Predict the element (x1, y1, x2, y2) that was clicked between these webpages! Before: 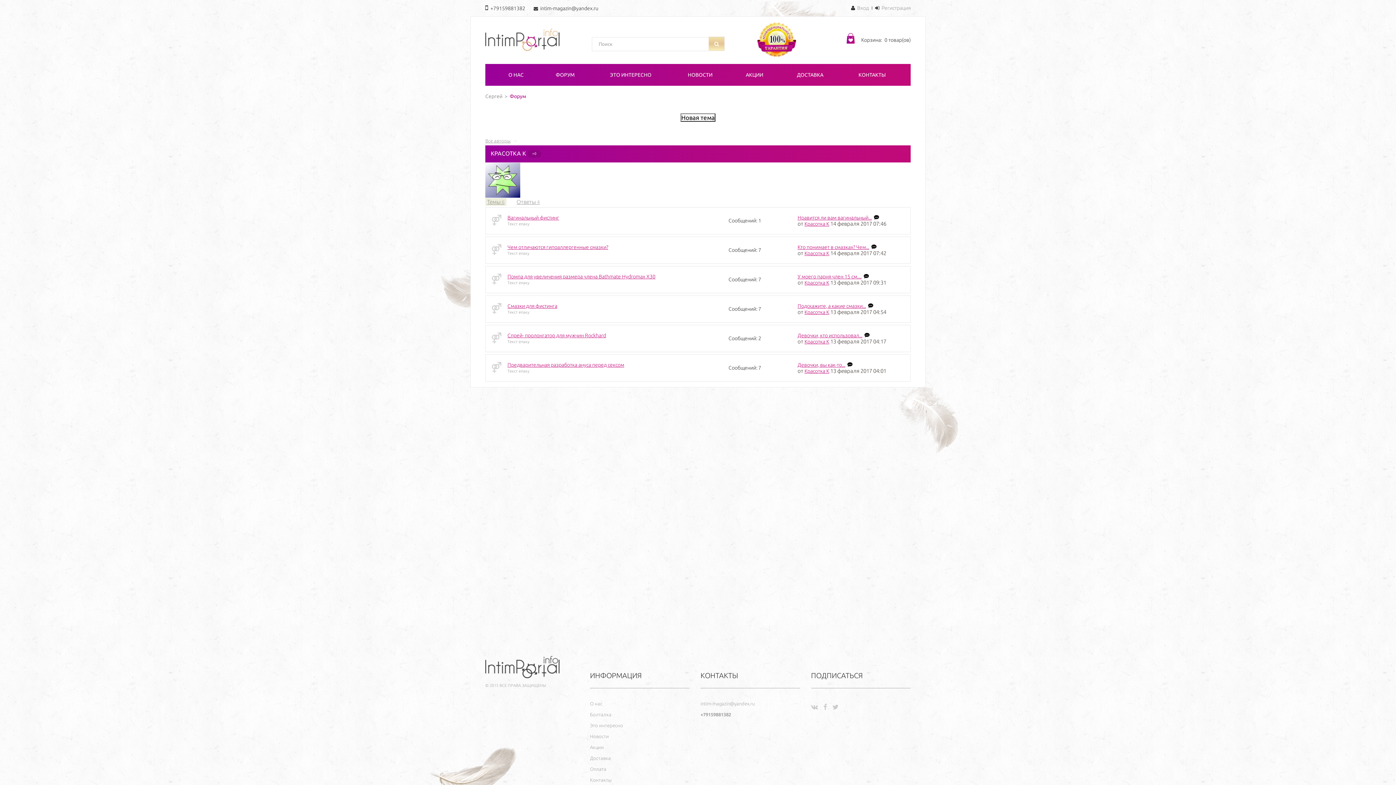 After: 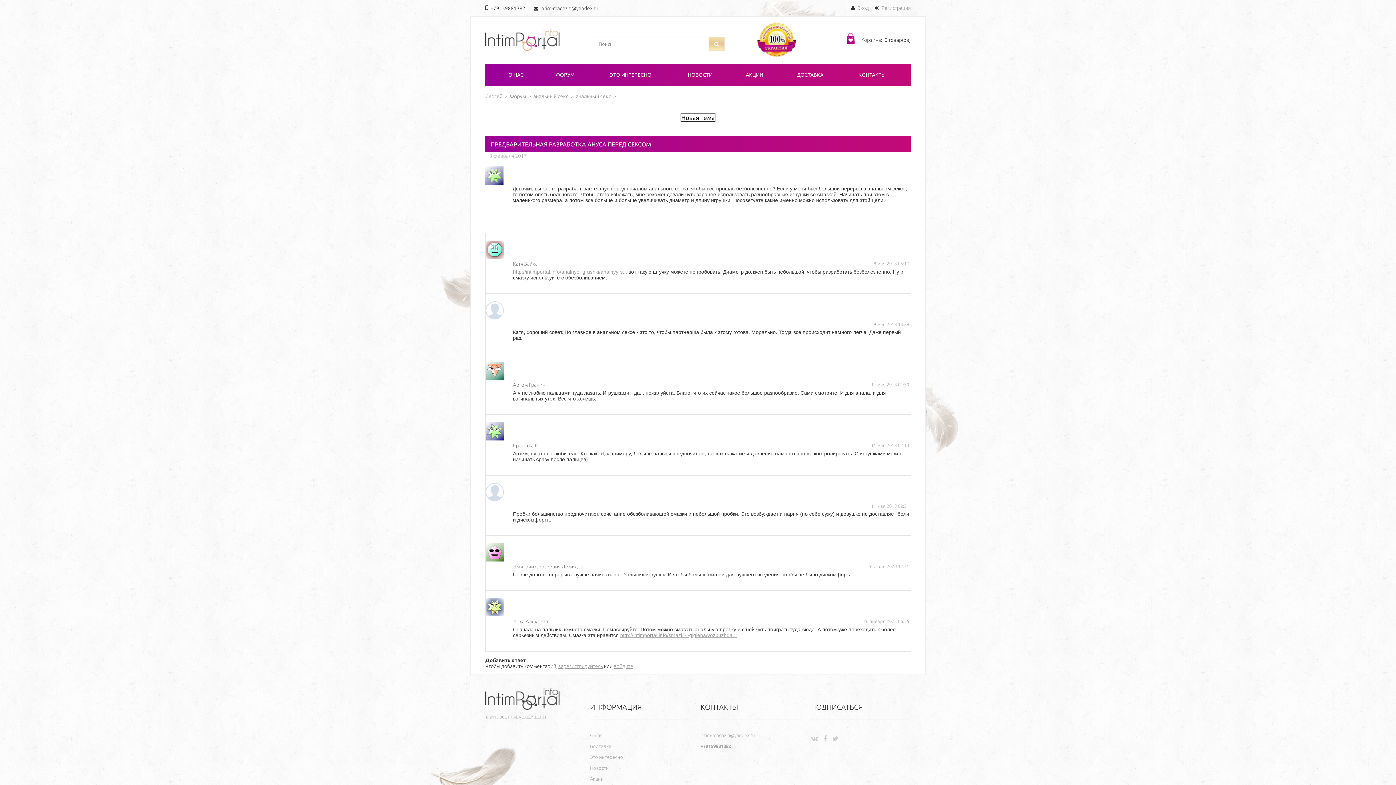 Action: bbox: (492, 368, 501, 374)